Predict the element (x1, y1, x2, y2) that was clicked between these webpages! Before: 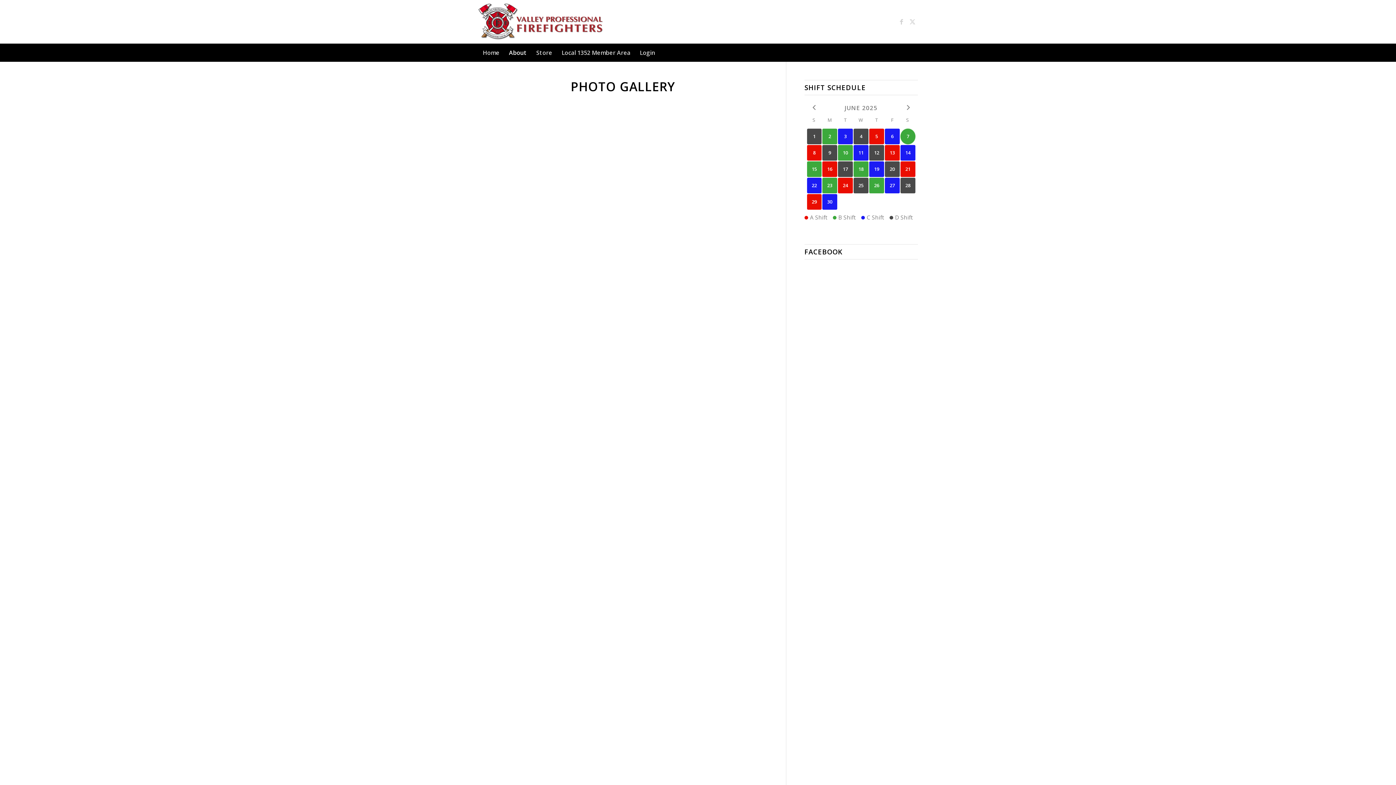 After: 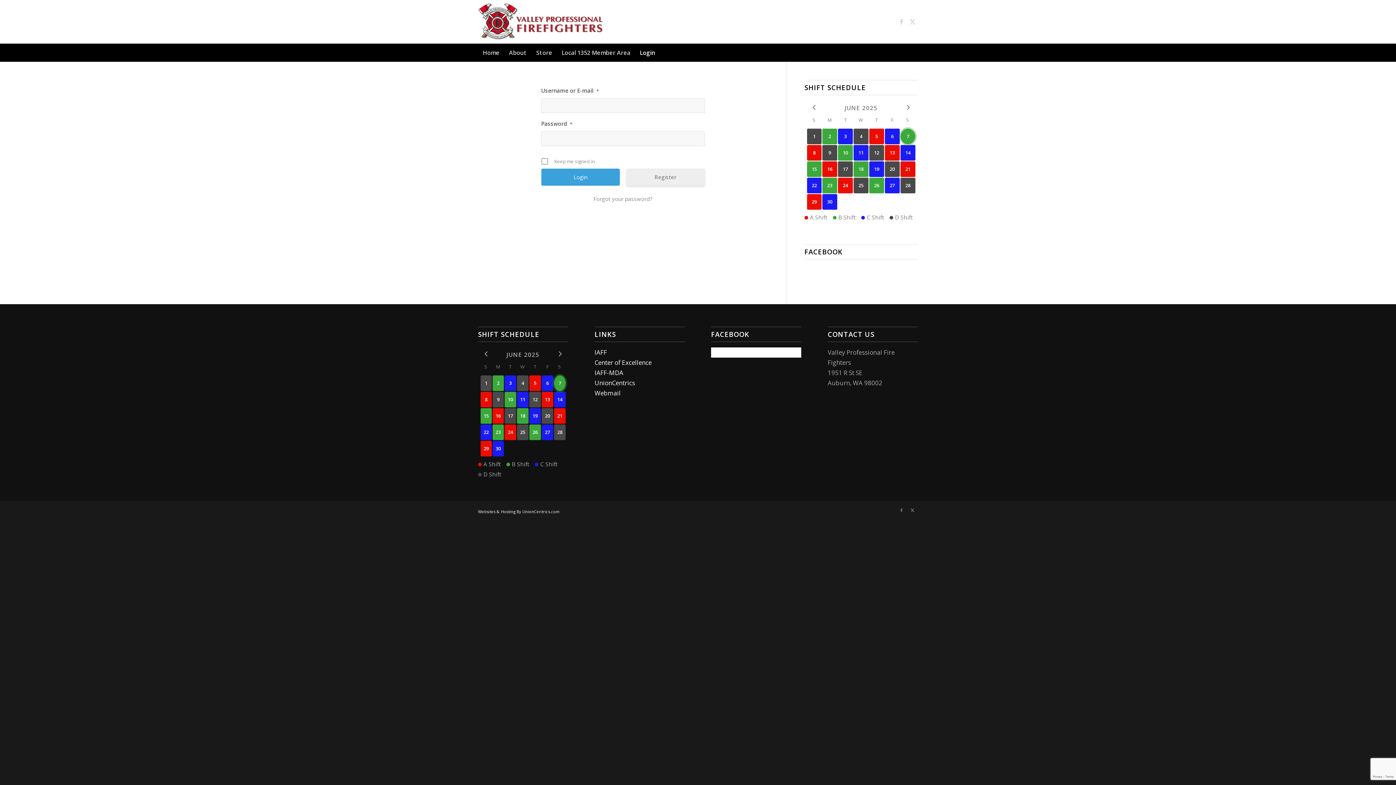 Action: bbox: (635, 43, 660, 61) label: Login